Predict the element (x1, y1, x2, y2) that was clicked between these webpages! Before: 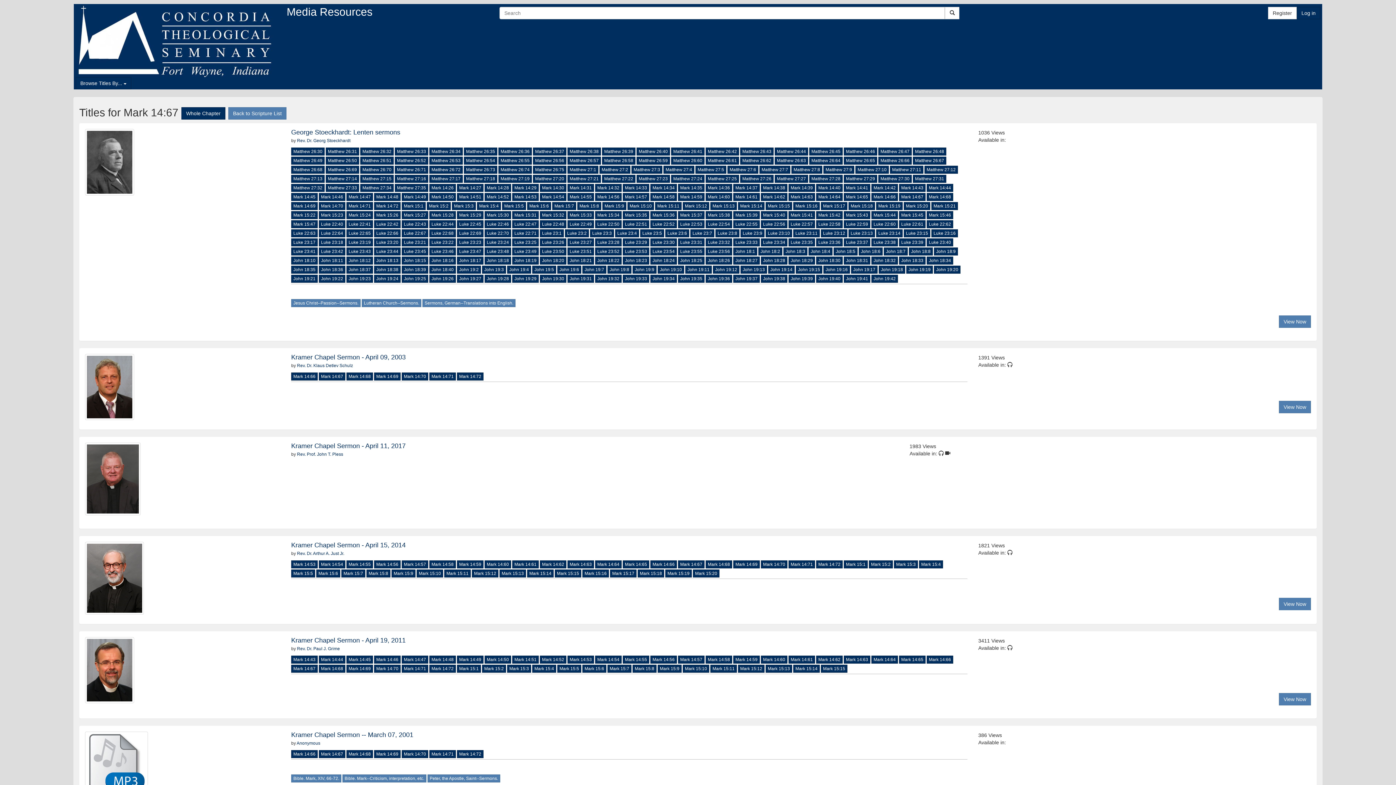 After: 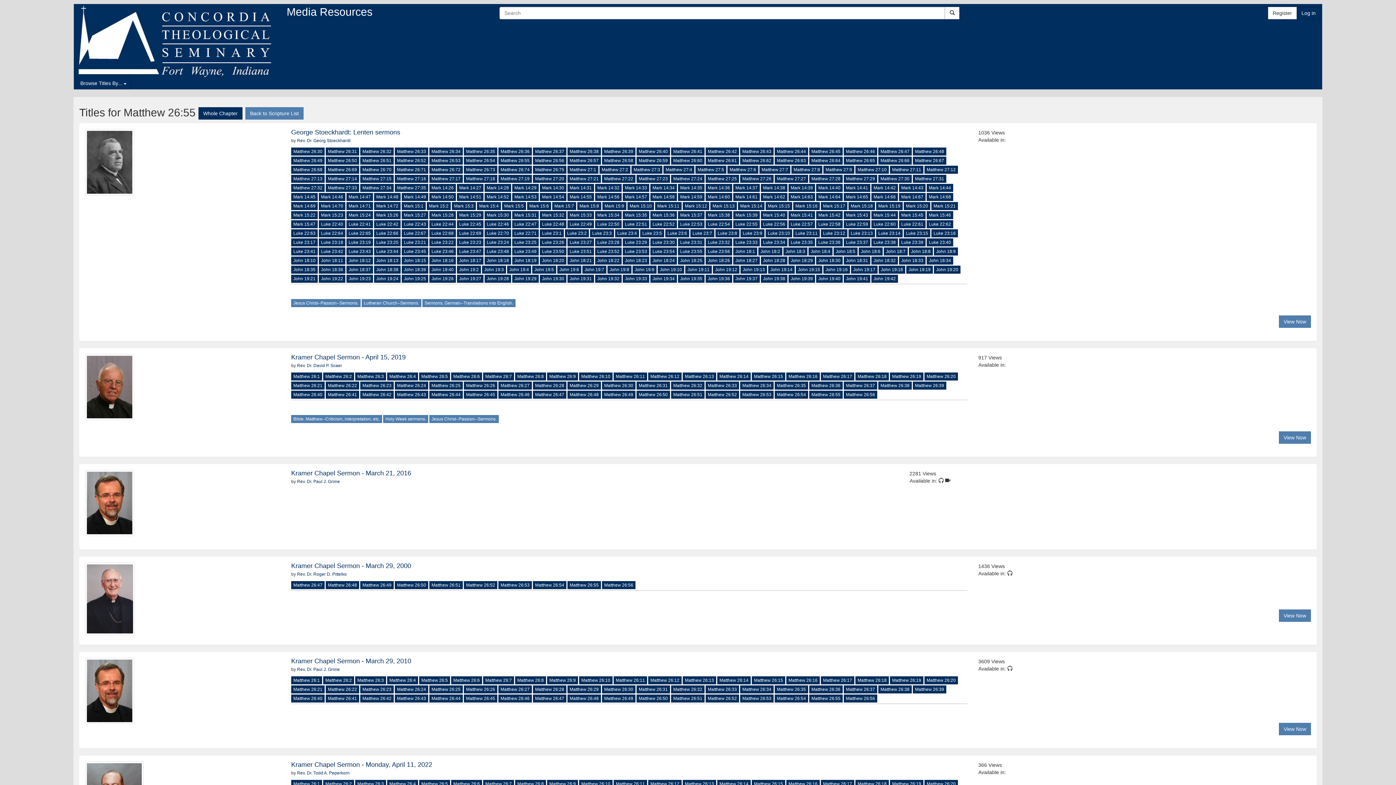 Action: label: Matthew 26:55 bbox: (498, 156, 531, 164)